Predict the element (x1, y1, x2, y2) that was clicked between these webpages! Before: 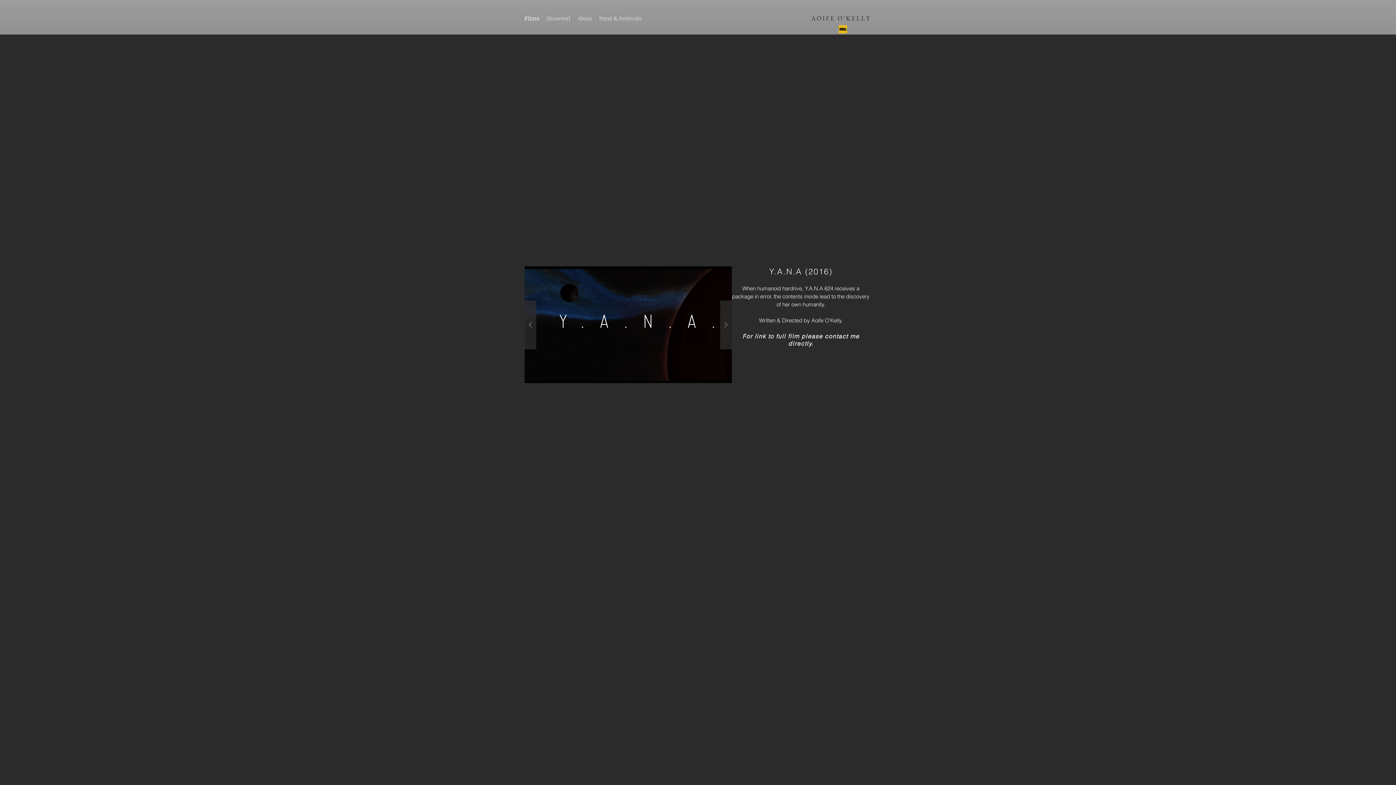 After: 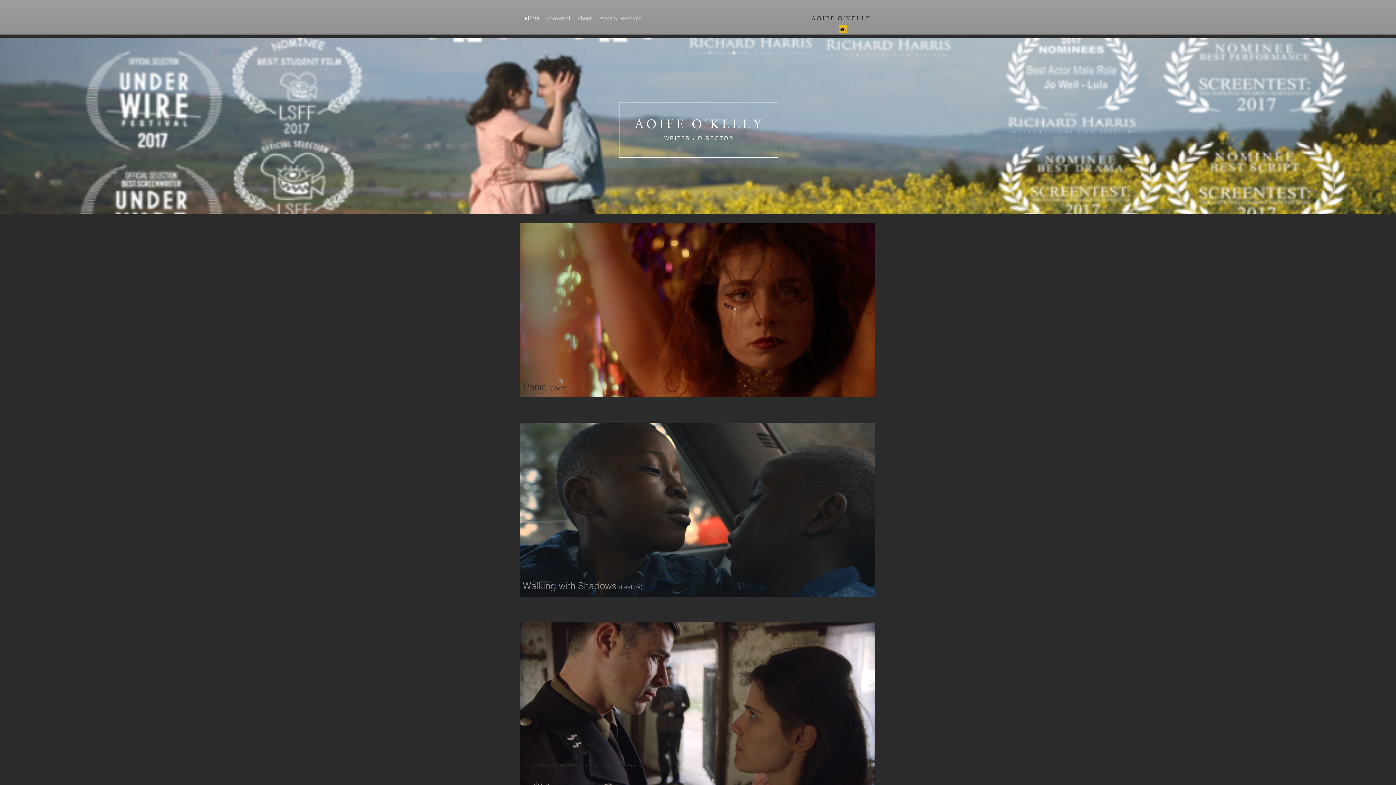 Action: bbox: (811, 14, 871, 22) label: AOIFE O'KELLY